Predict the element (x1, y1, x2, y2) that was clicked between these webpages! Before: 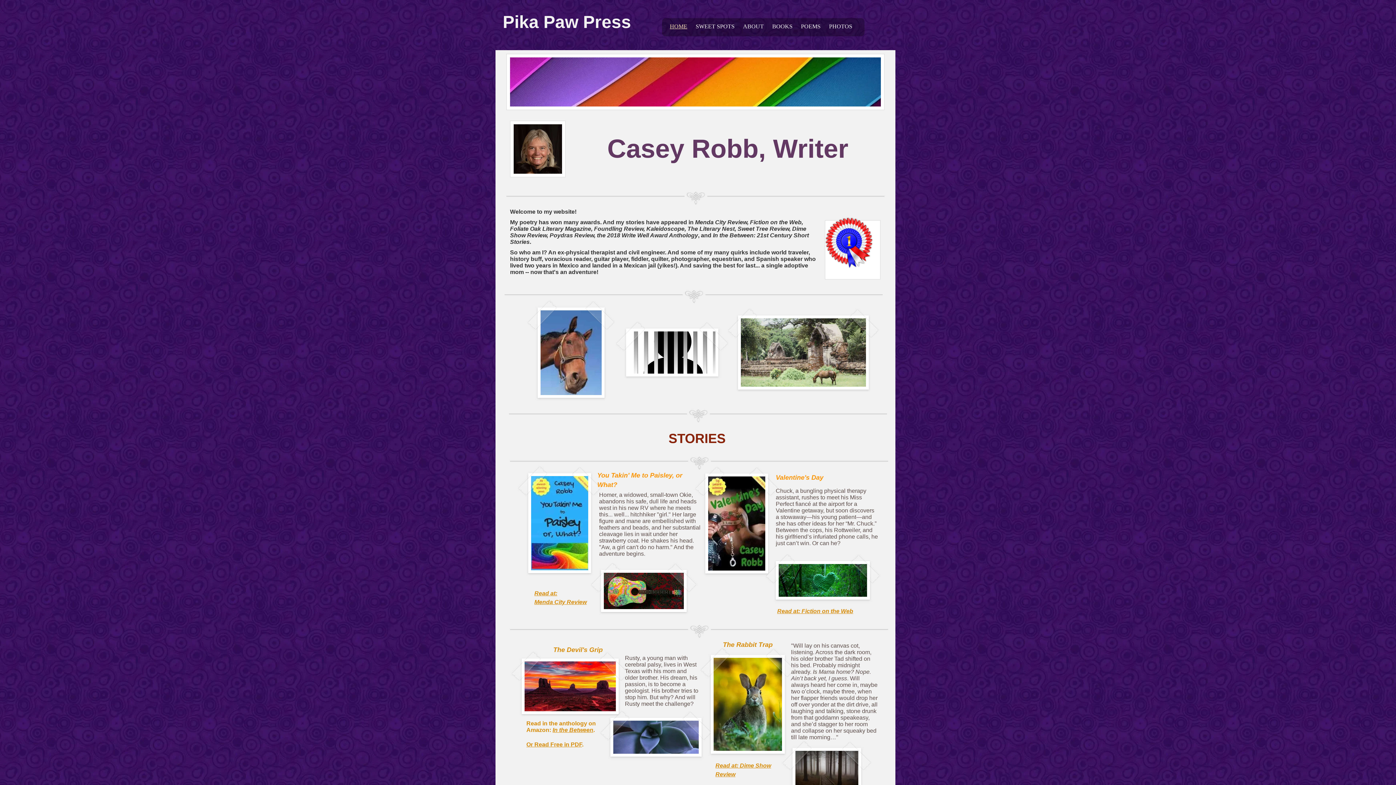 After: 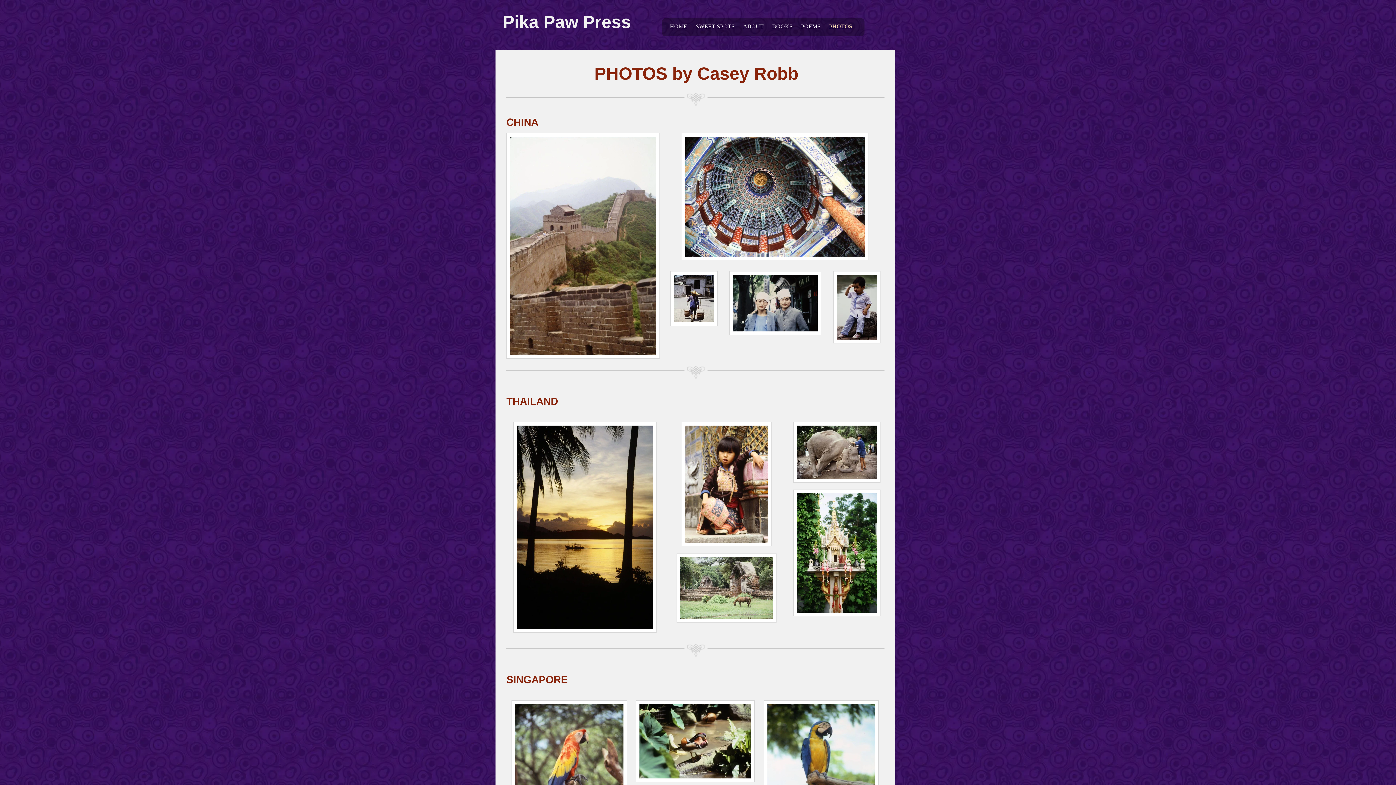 Action: label: PHOTOS bbox: (825, 22, 856, 30)